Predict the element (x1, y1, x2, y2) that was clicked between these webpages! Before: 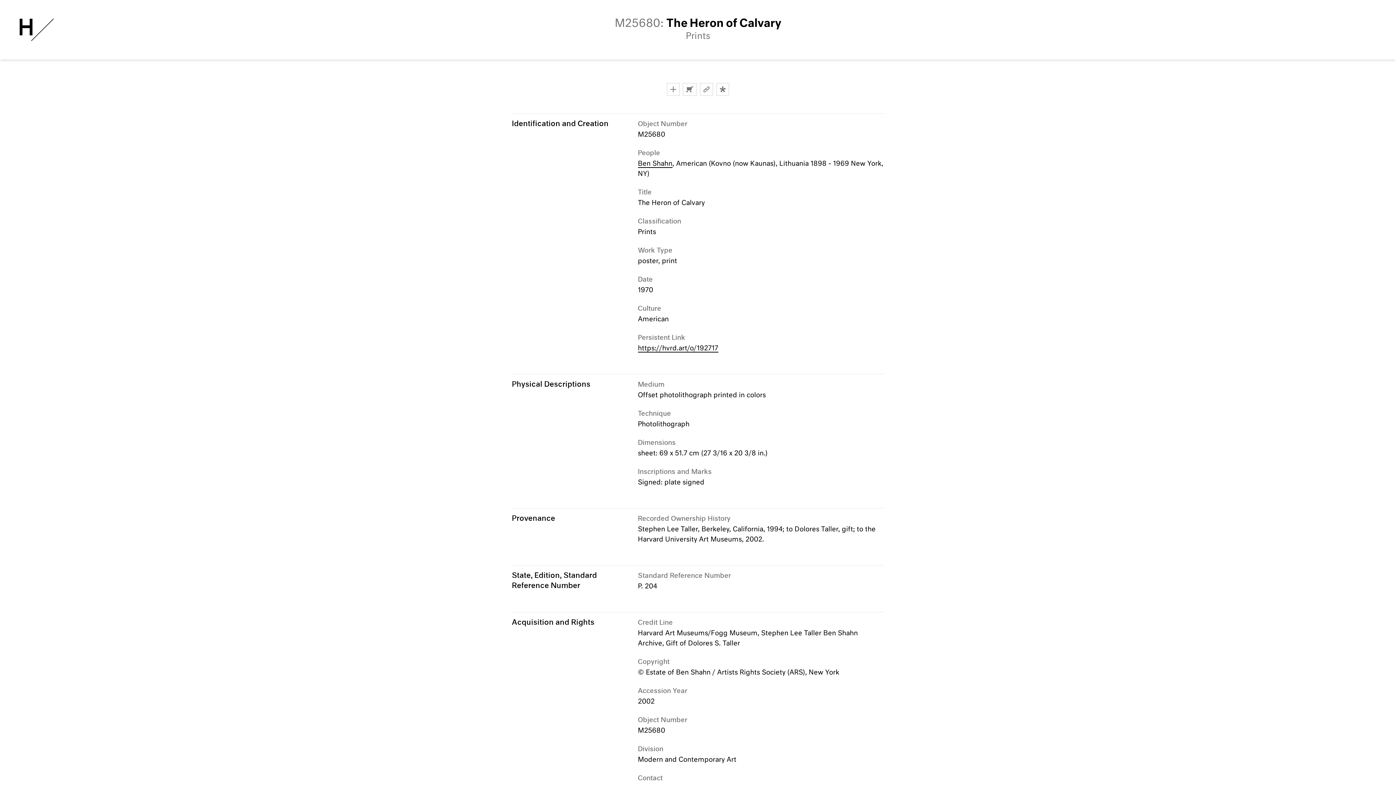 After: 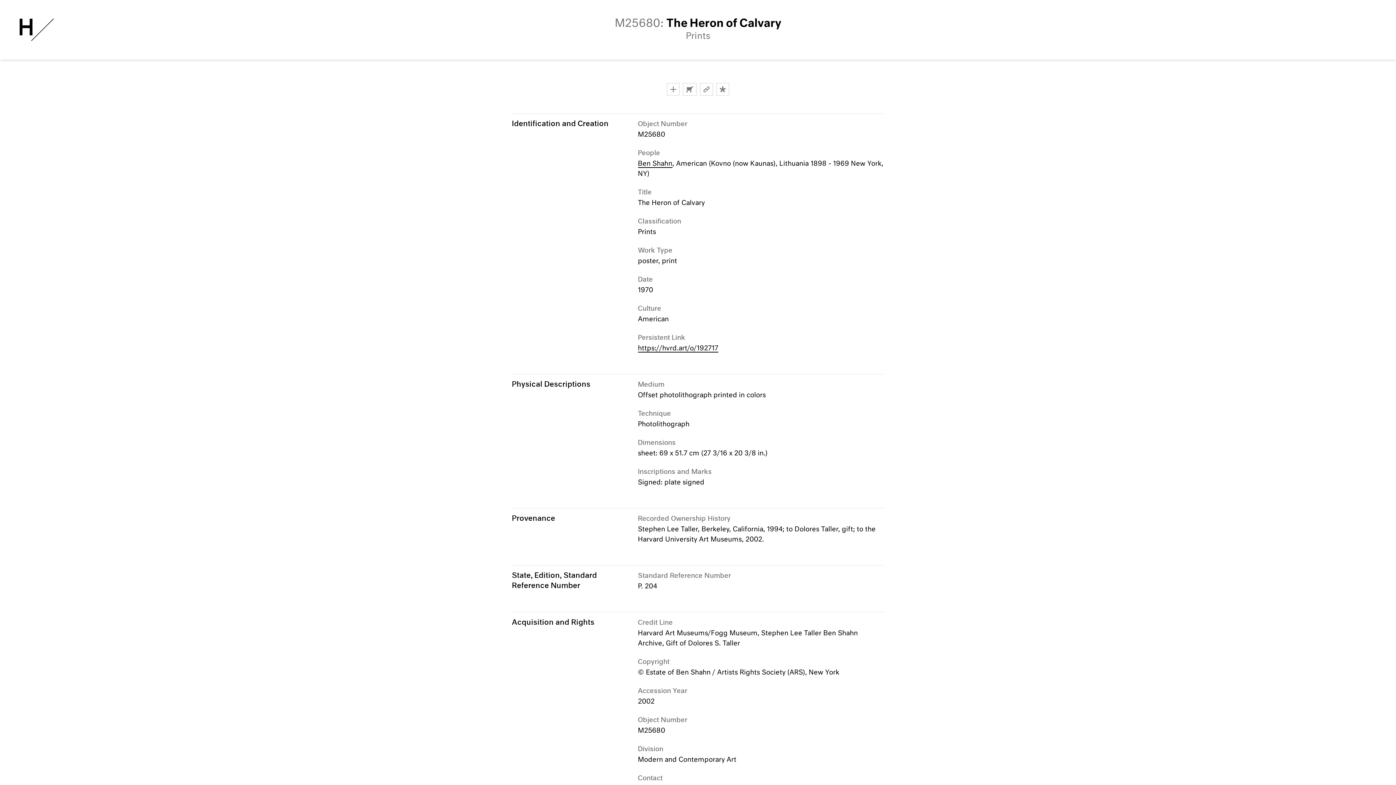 Action: bbox: (638, 345, 718, 352) label: https://hvrd.art/o/192717